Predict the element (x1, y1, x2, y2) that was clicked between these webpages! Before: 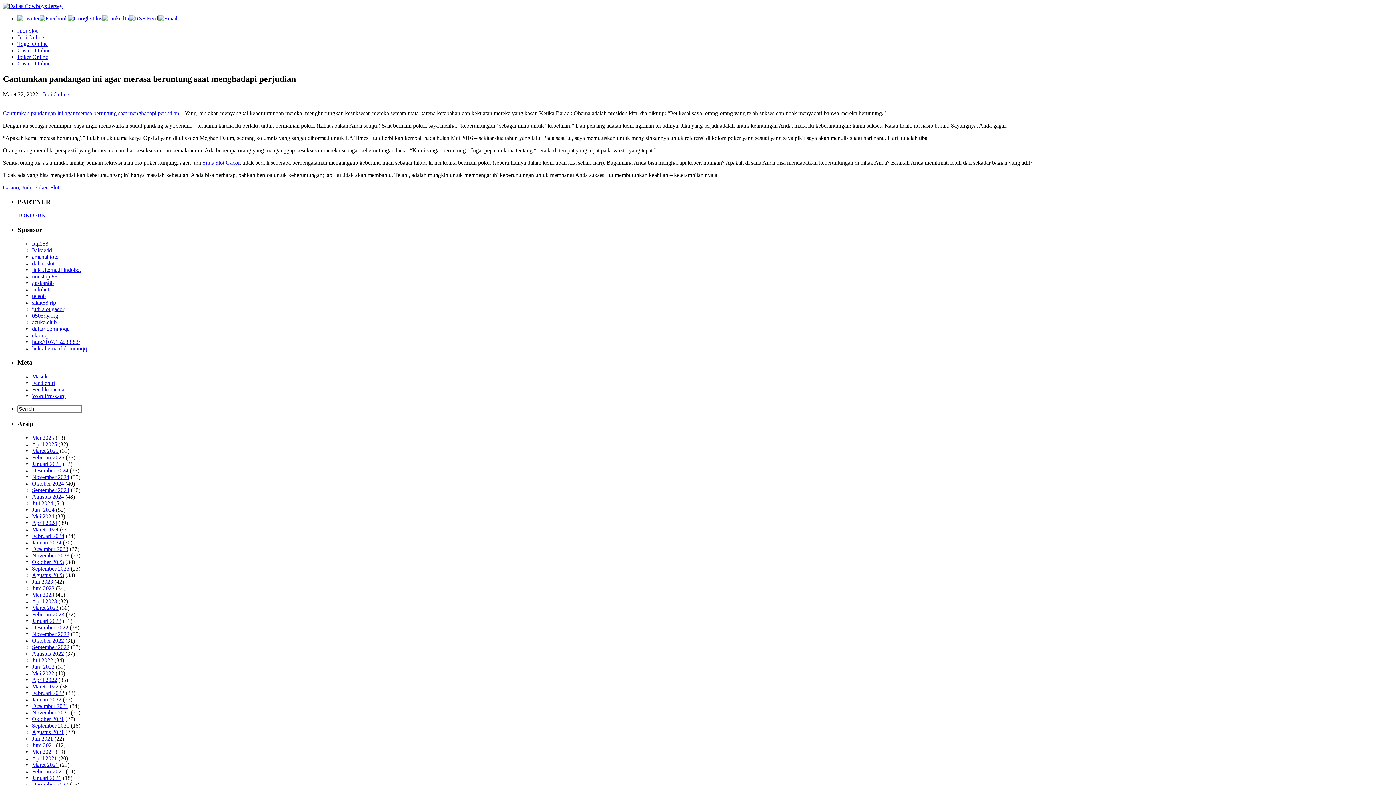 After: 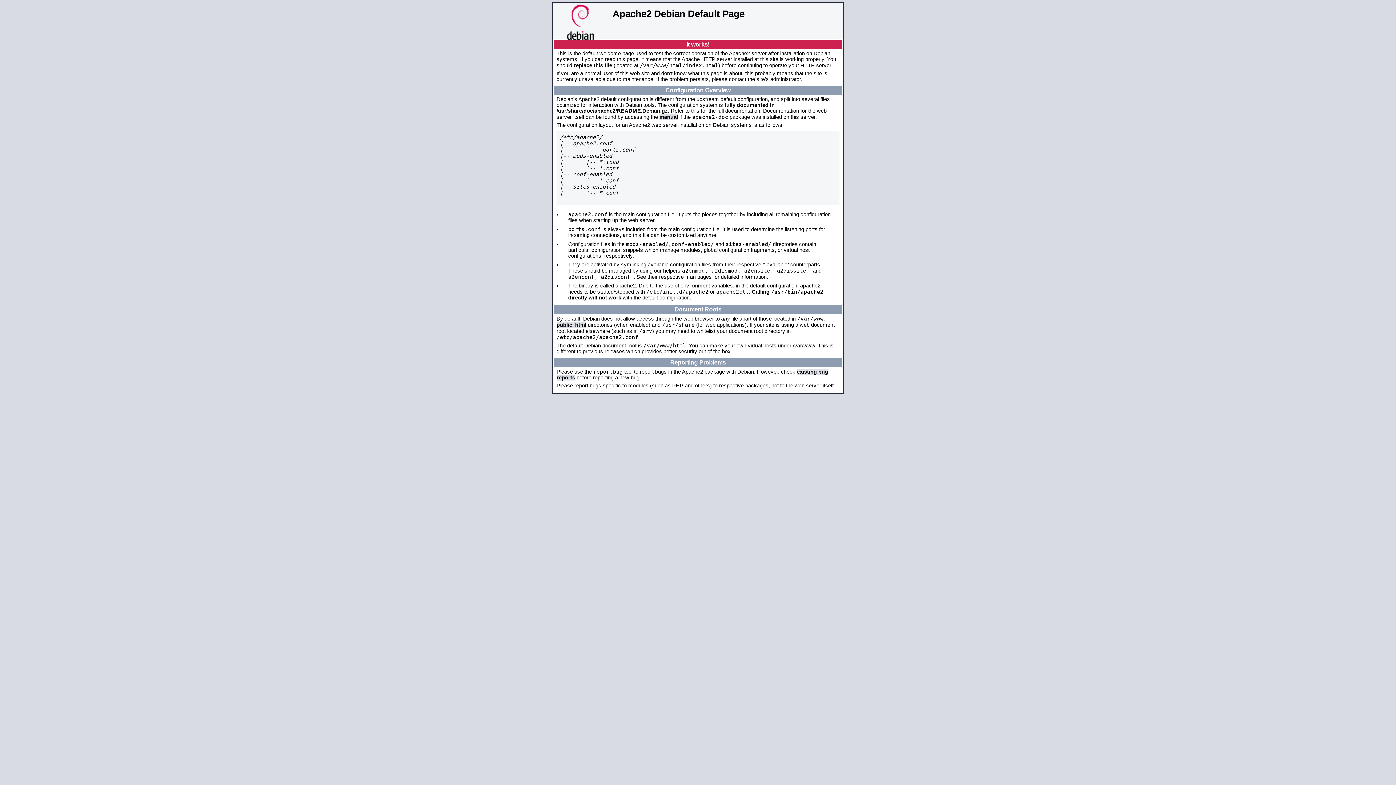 Action: bbox: (32, 338, 80, 344) label: http://107.152.33.83/